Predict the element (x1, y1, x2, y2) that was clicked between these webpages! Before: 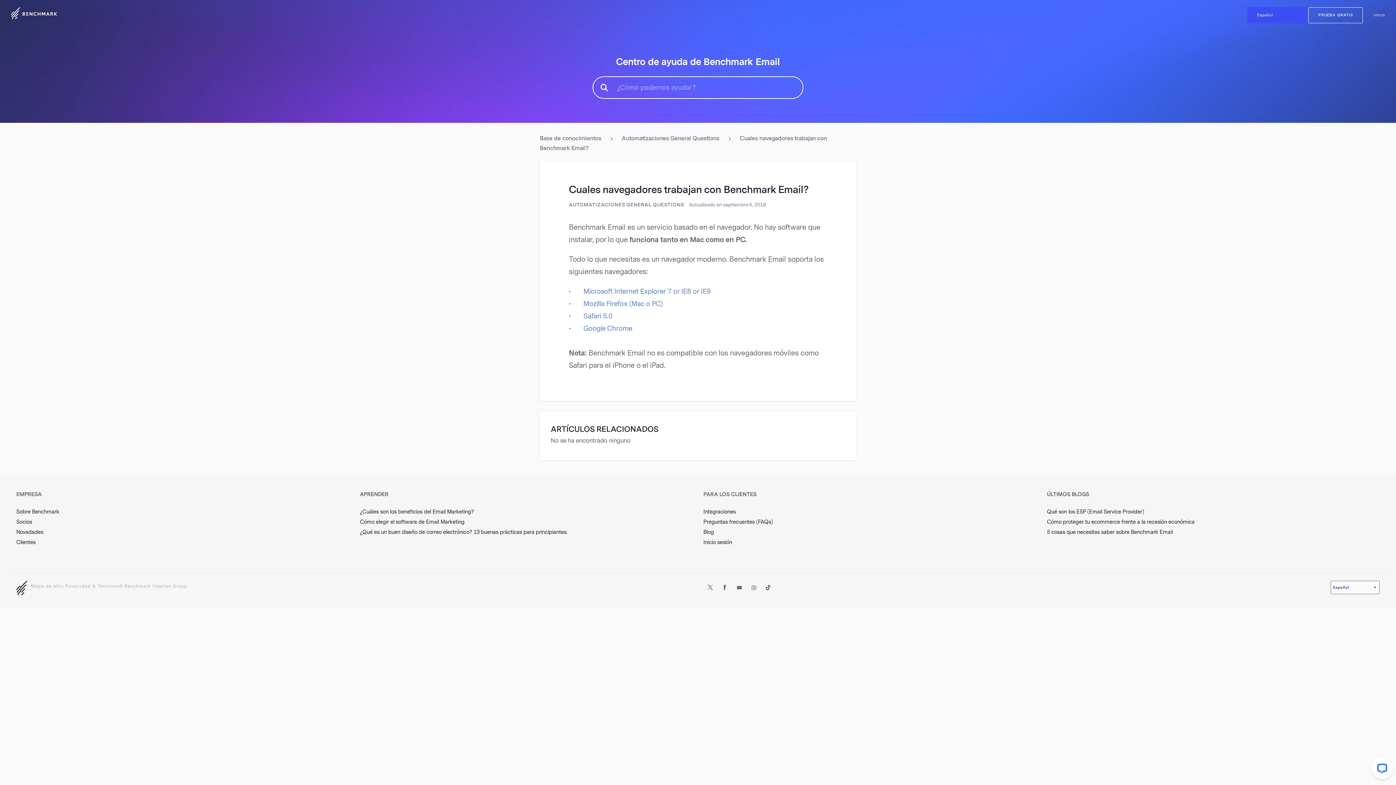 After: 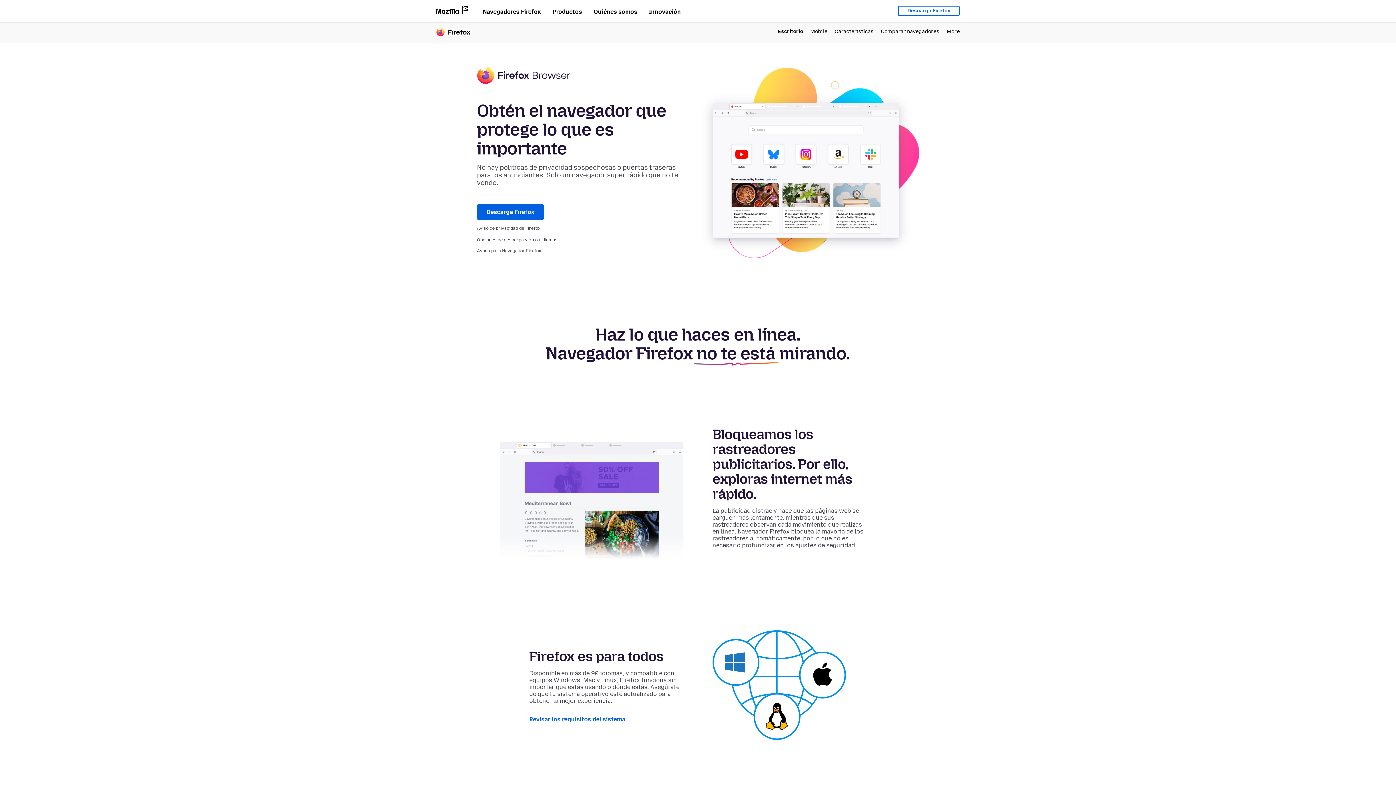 Action: bbox: (583, 300, 662, 308) label: Mozilla Firefox (Mac o PC)